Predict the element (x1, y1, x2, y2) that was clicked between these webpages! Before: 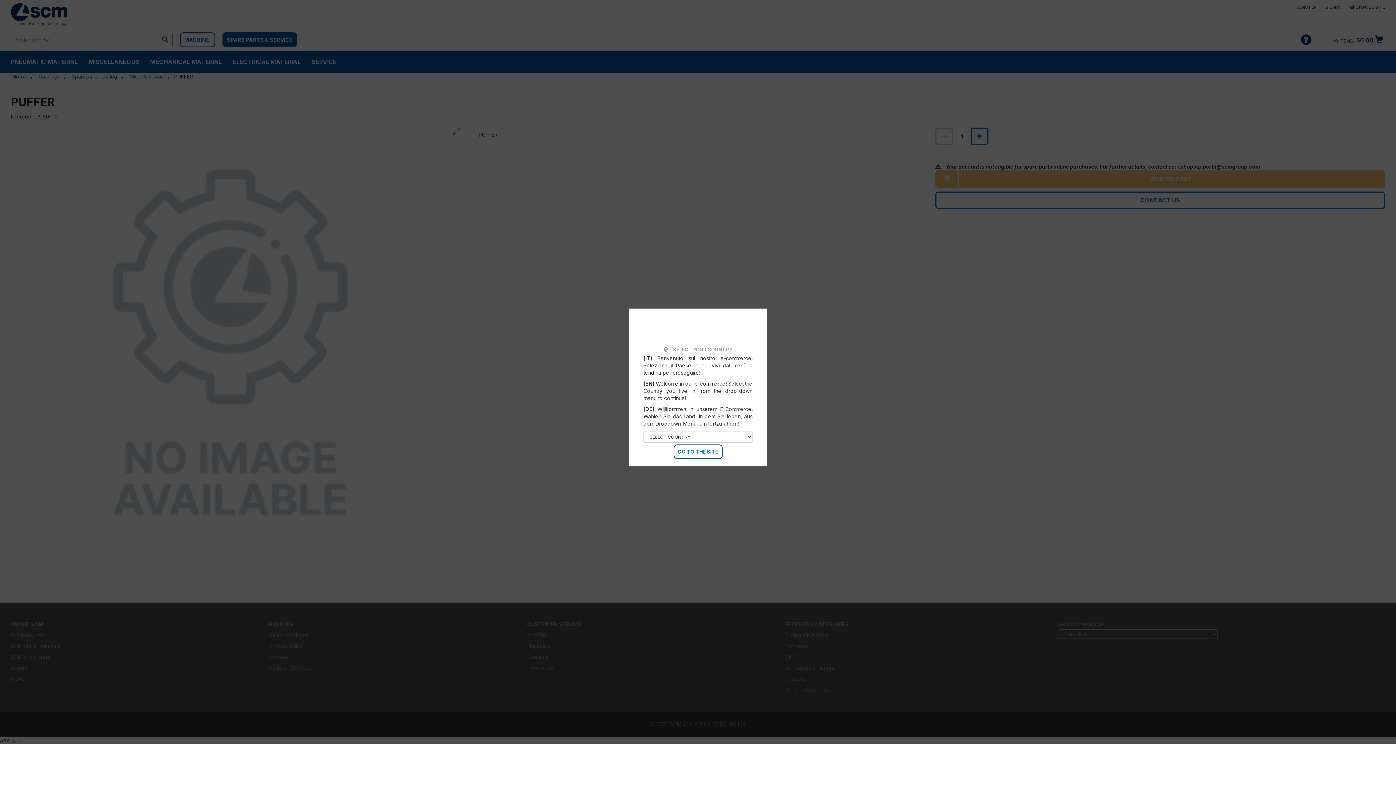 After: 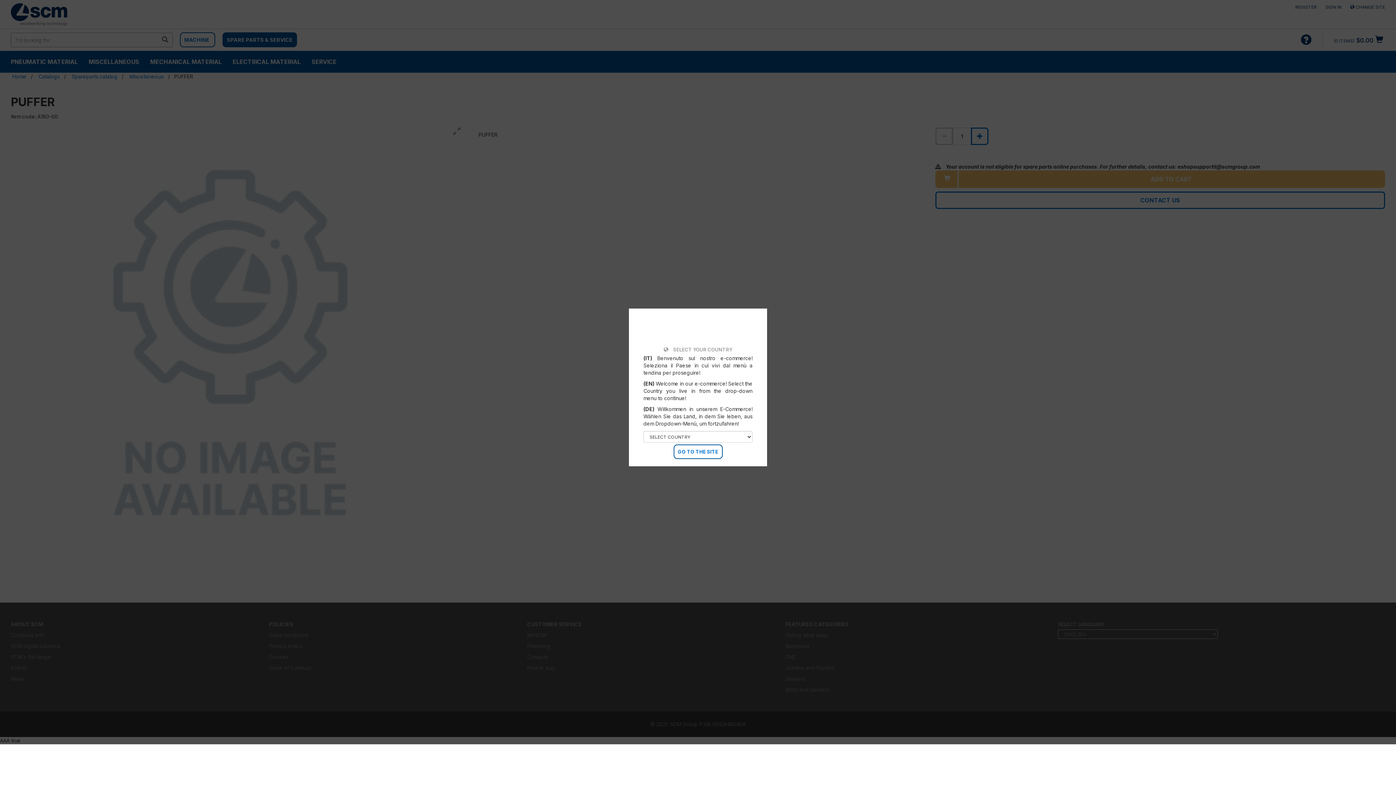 Action: bbox: (678, 449, 718, 454) label: GO TO THE SITE